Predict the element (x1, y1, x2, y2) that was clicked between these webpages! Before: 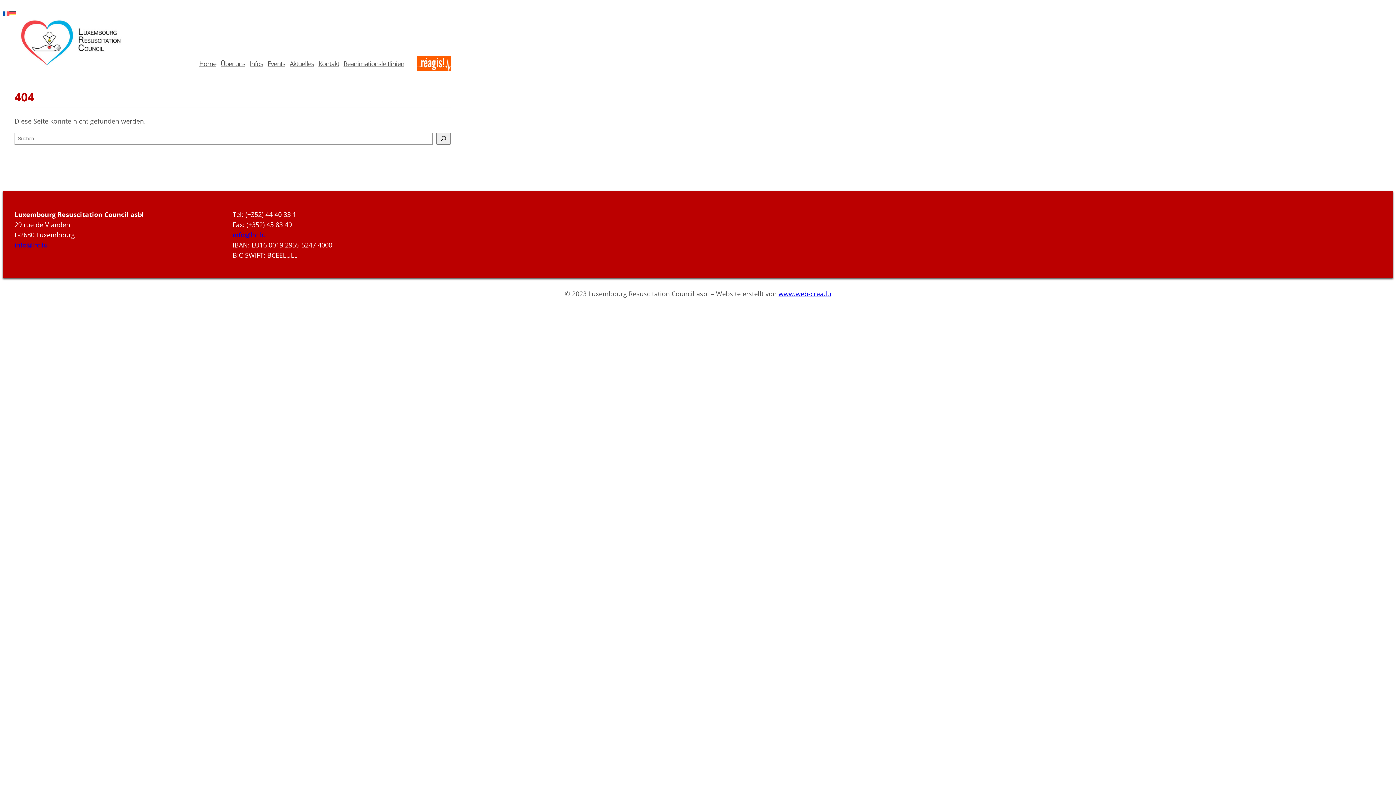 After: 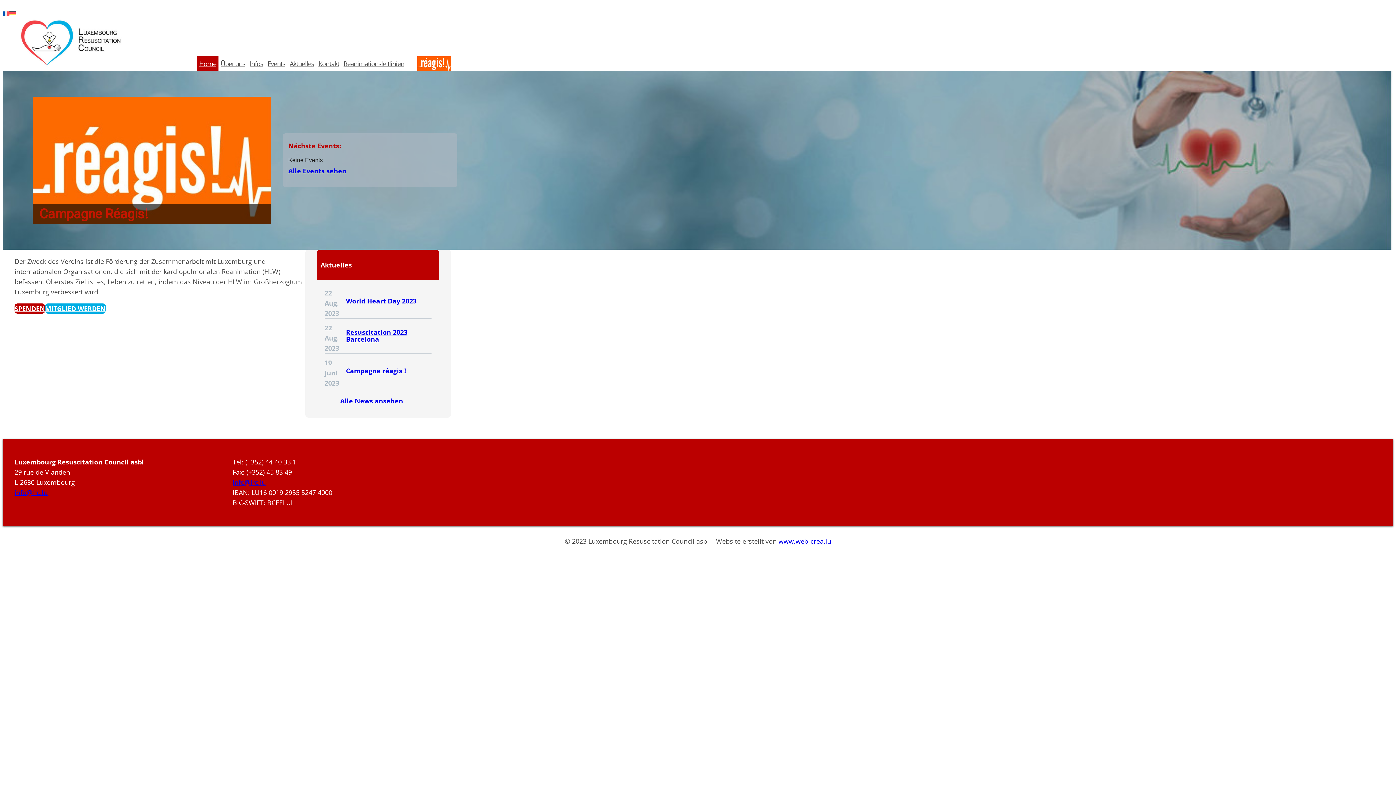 Action: bbox: (14, 16, 130, 70)